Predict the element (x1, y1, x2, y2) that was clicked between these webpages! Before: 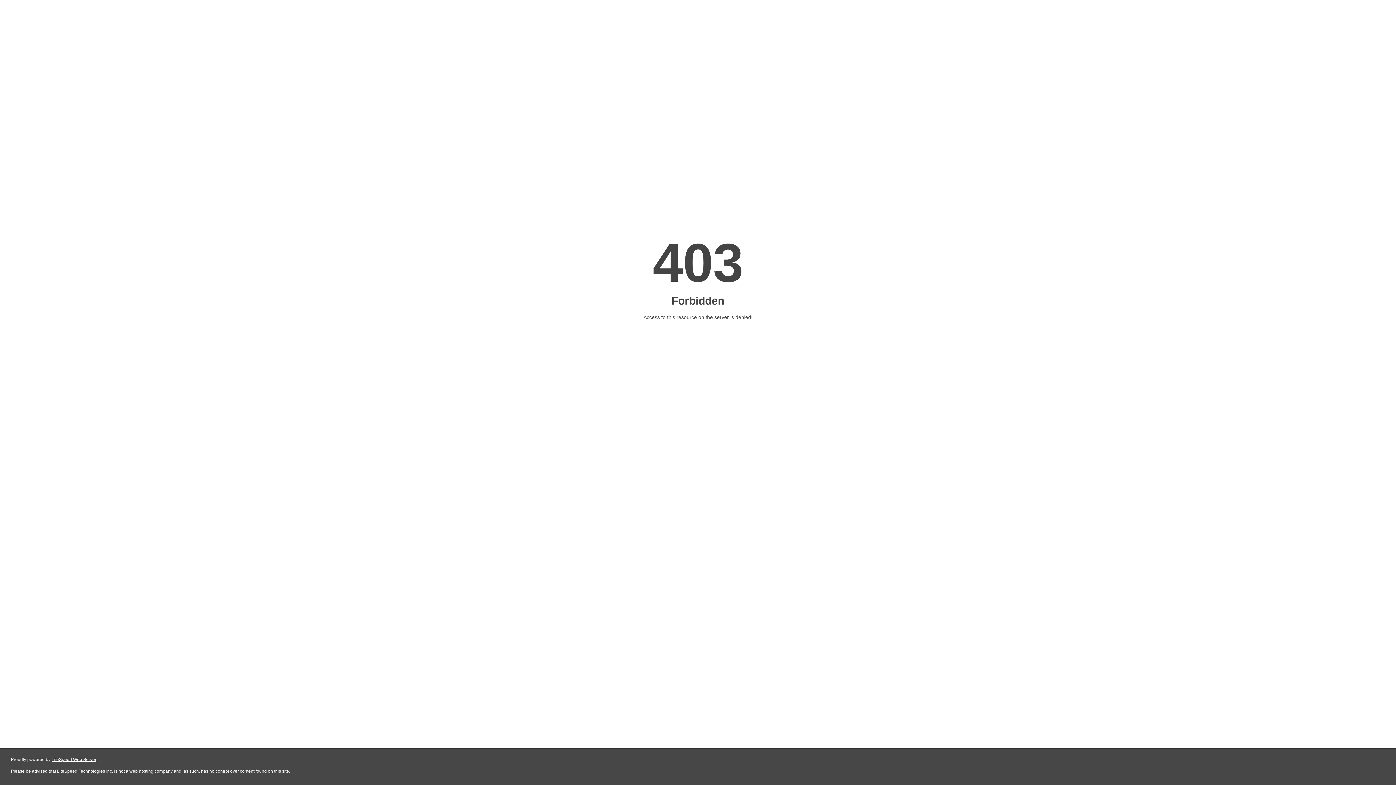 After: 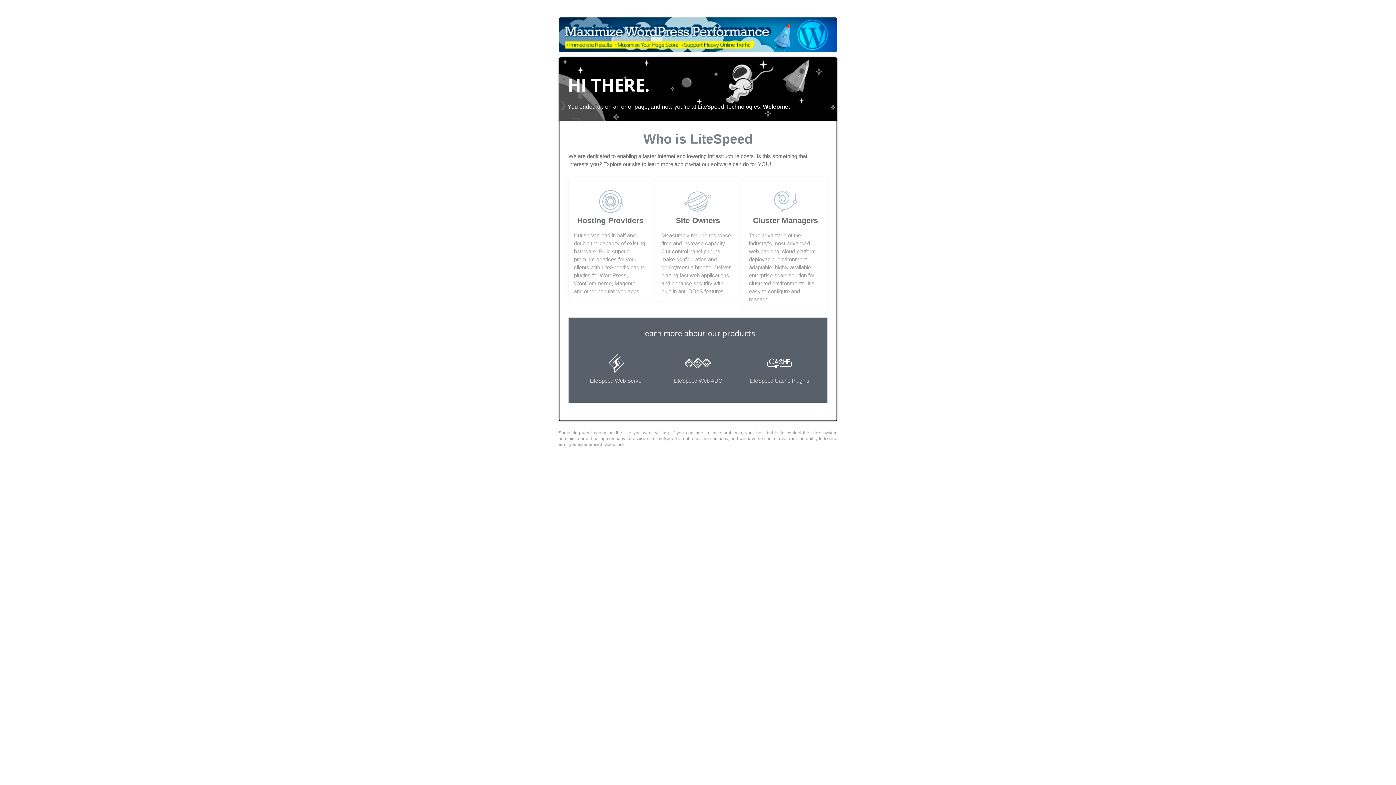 Action: label: LiteSpeed Web Server bbox: (51, 757, 96, 762)